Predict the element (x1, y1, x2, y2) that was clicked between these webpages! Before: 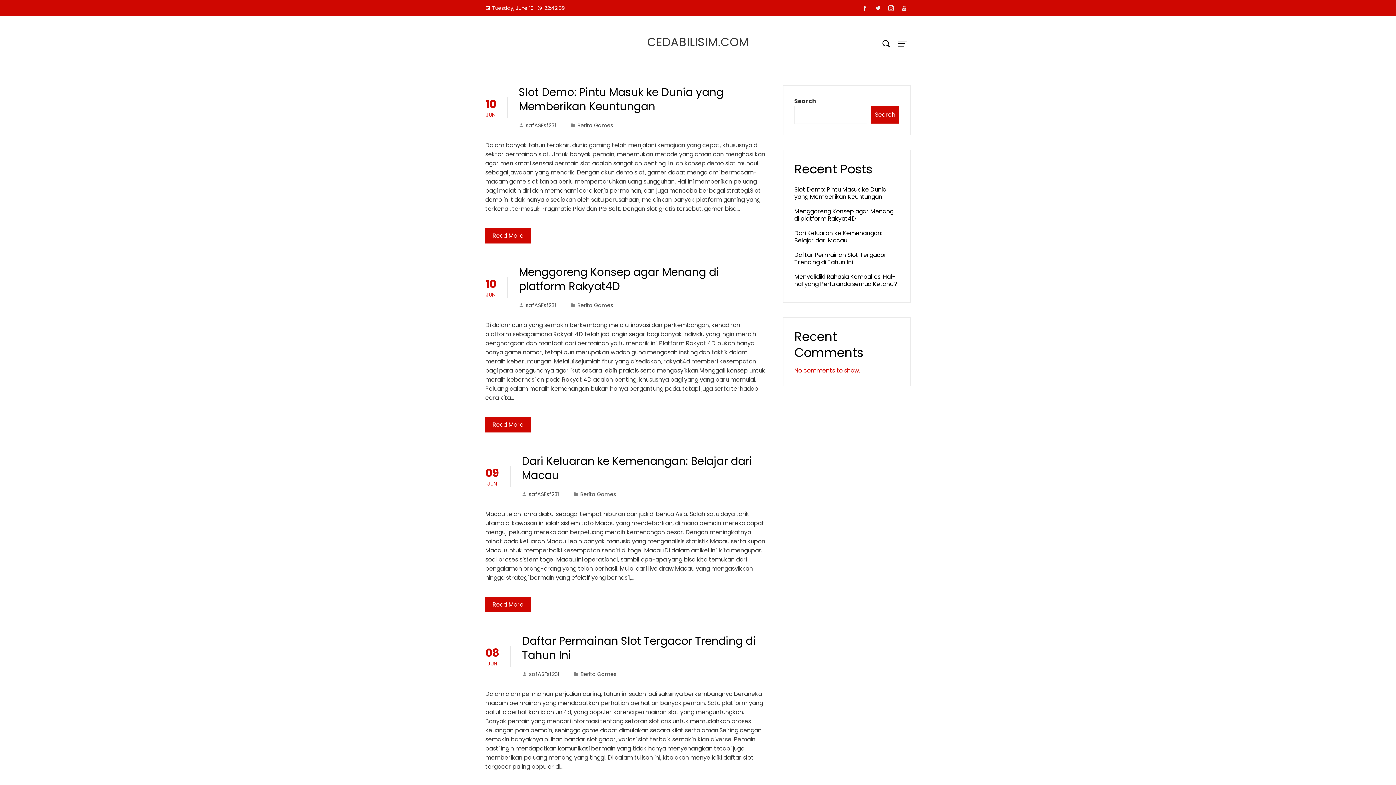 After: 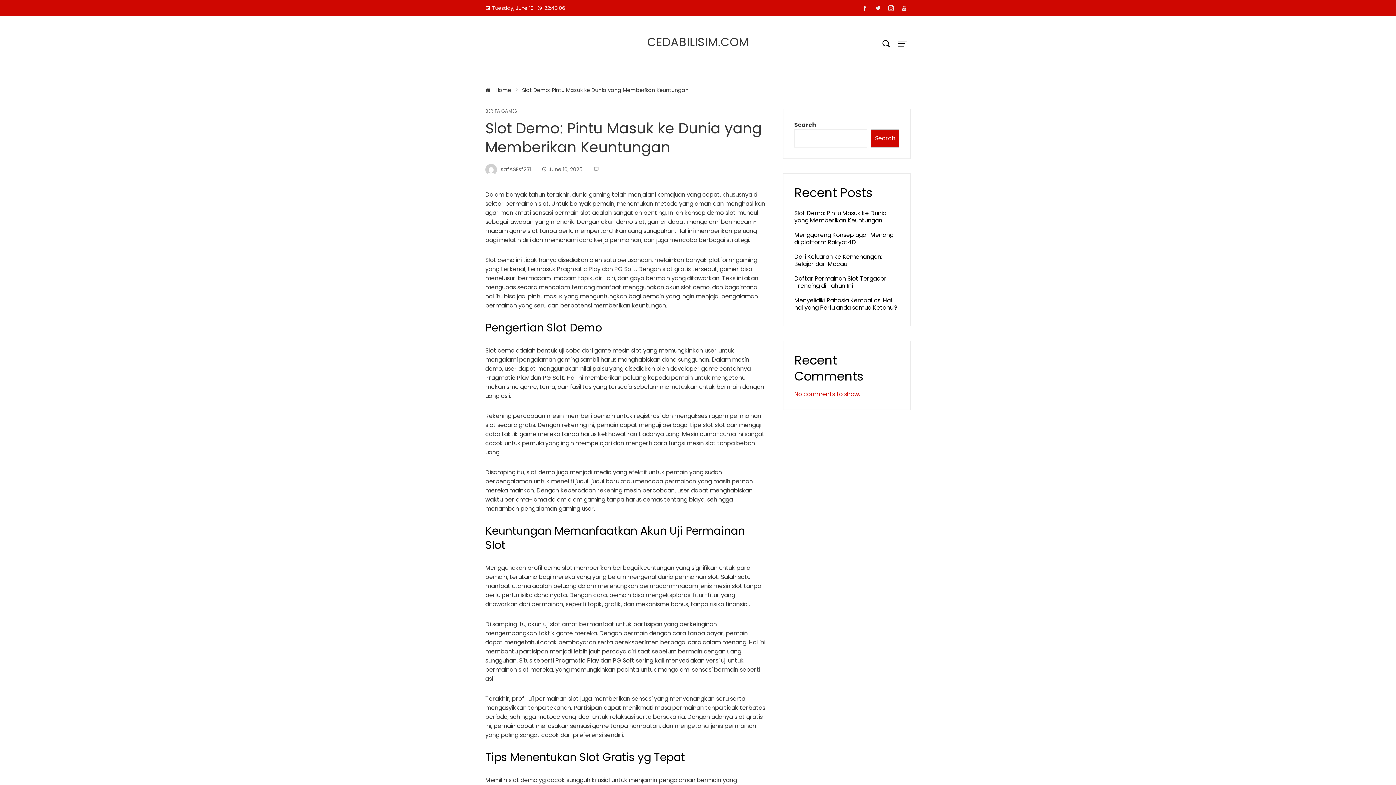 Action: bbox: (518, 84, 723, 114) label: Slot Demo: Pintu Masuk ke Dunia yang Memberikan Keuntungan